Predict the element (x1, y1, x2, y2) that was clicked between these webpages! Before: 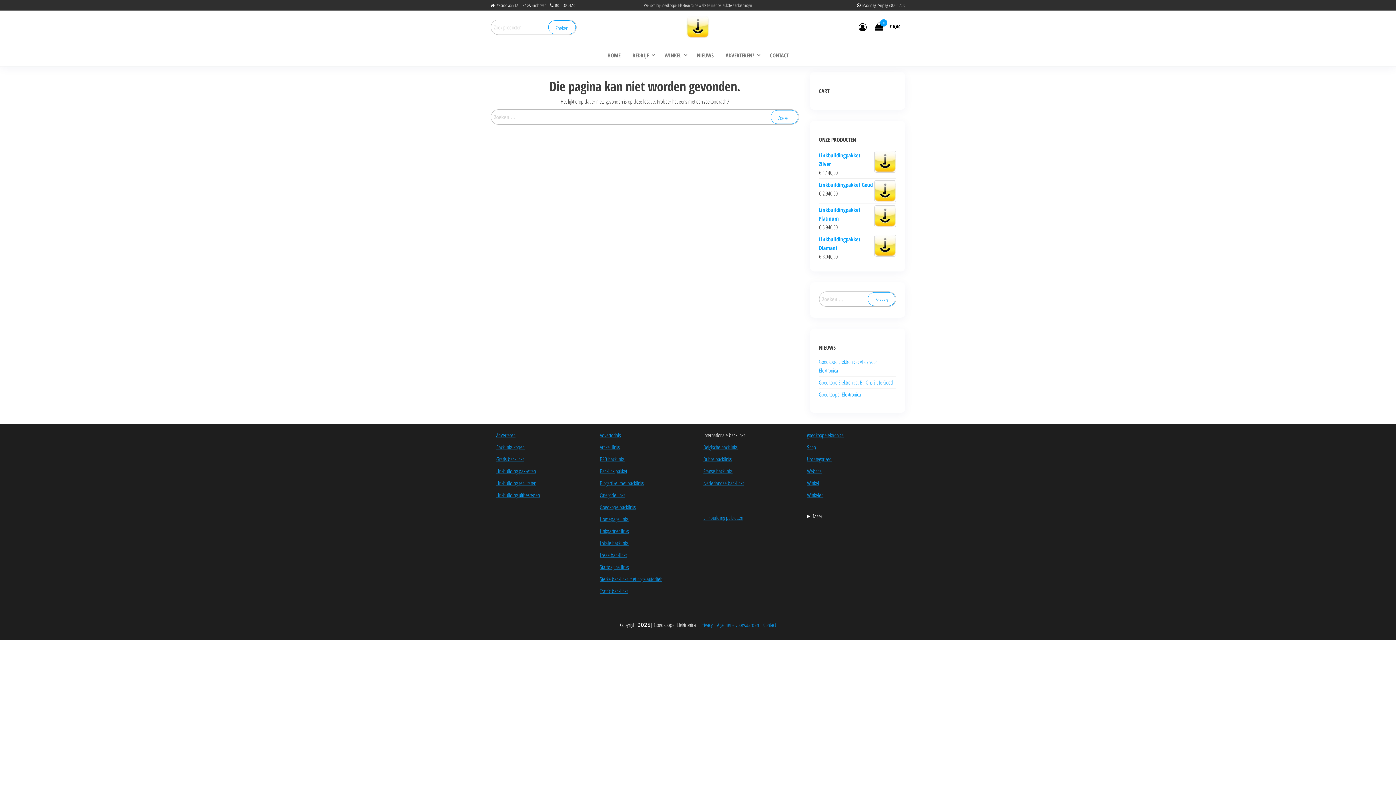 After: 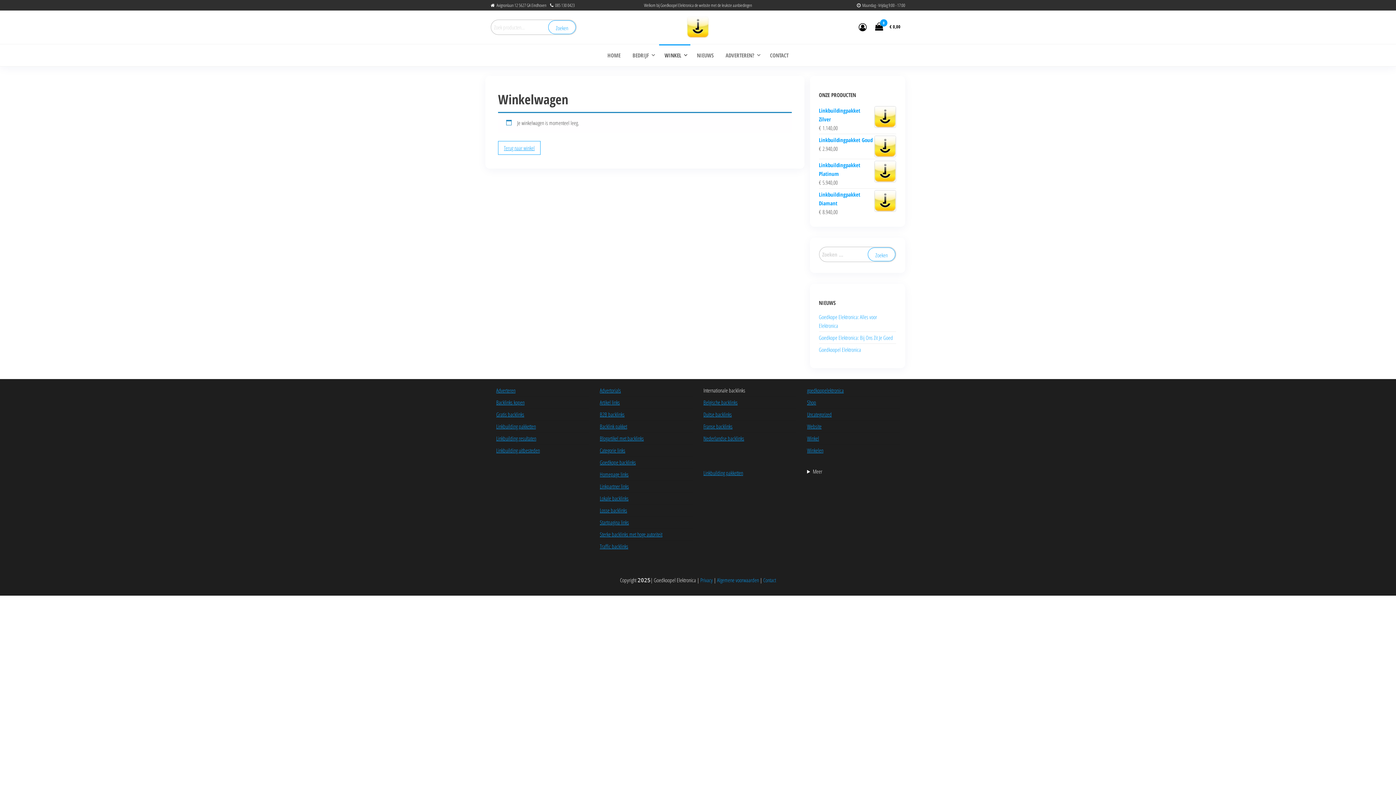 Action: label: 0
 € 0,00 bbox: (875, 23, 902, 30)